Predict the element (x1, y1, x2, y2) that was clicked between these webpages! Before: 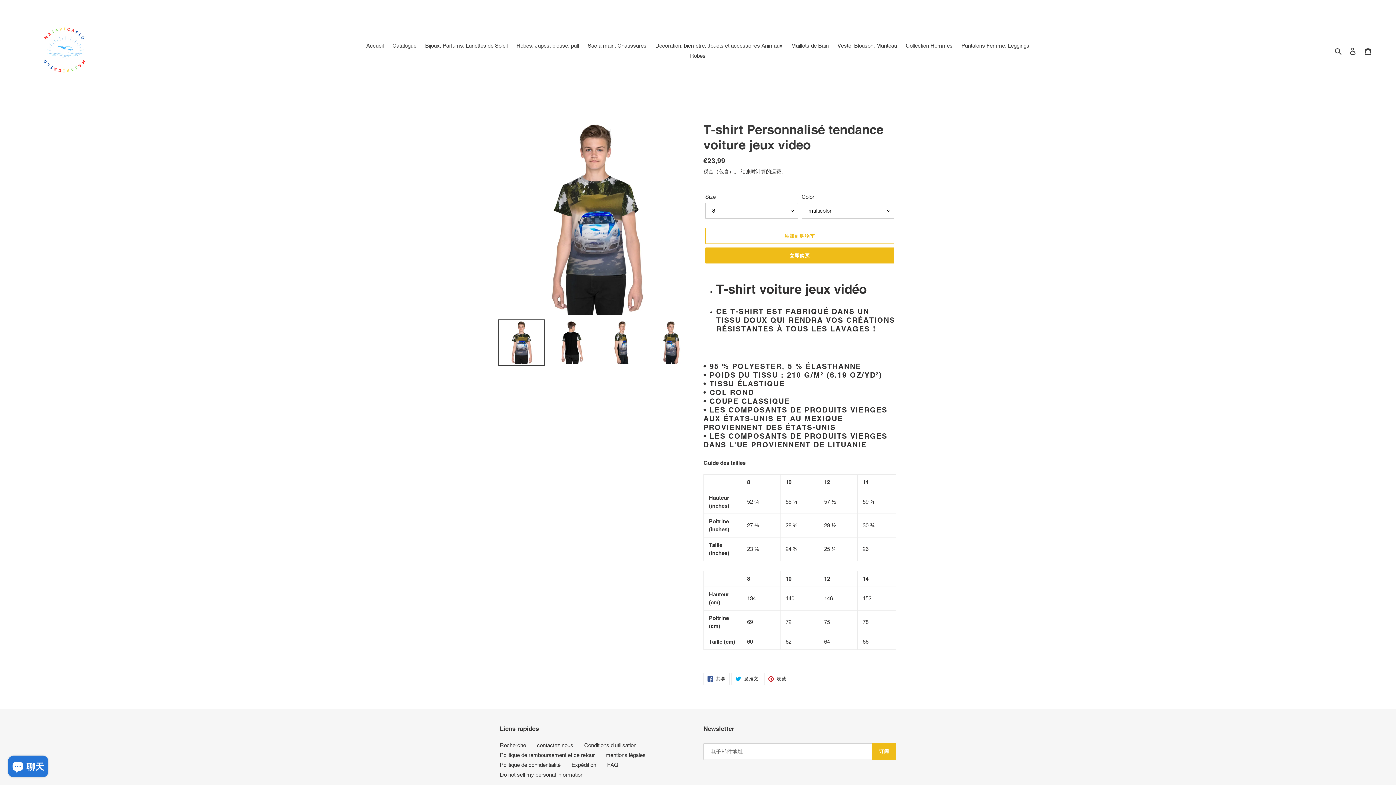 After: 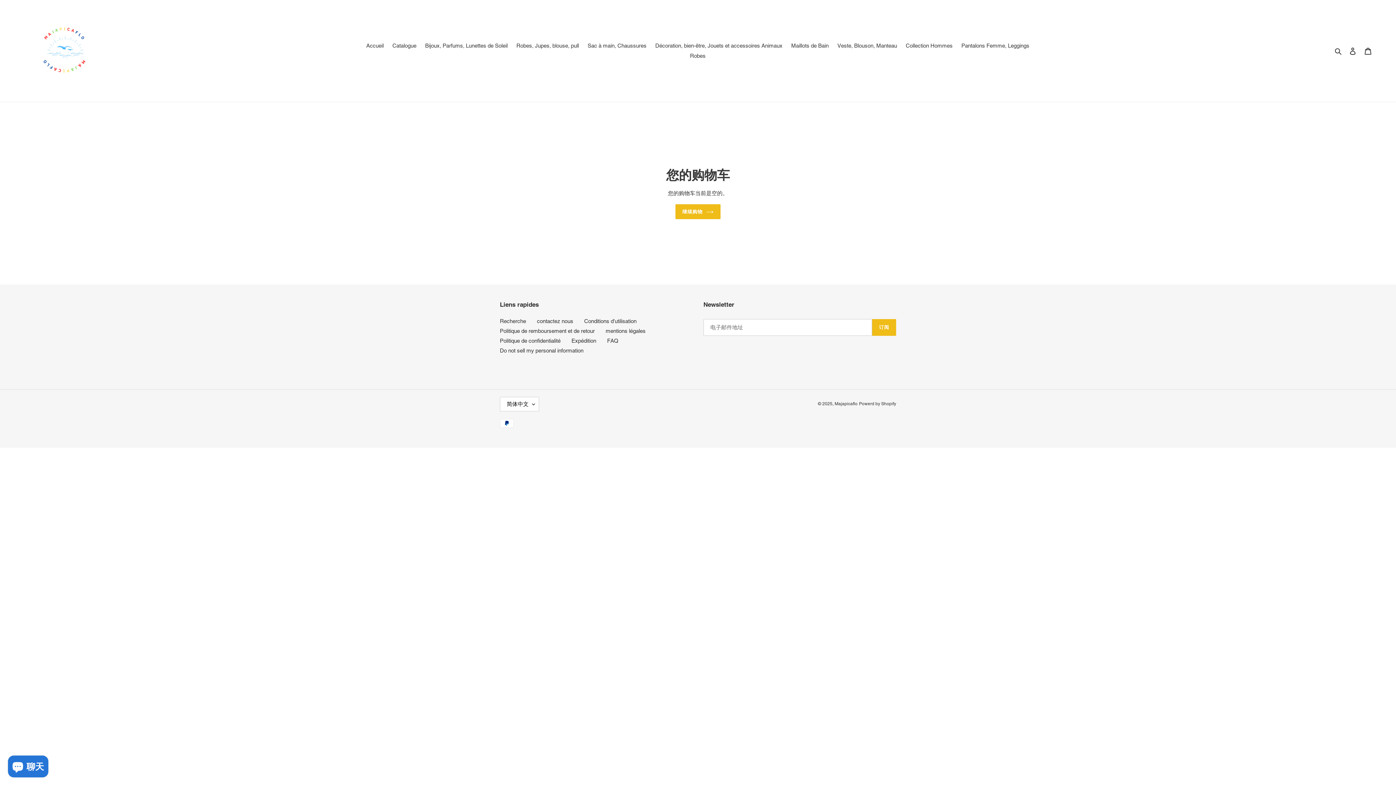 Action: label: 购物车 bbox: (1360, 43, 1376, 58)